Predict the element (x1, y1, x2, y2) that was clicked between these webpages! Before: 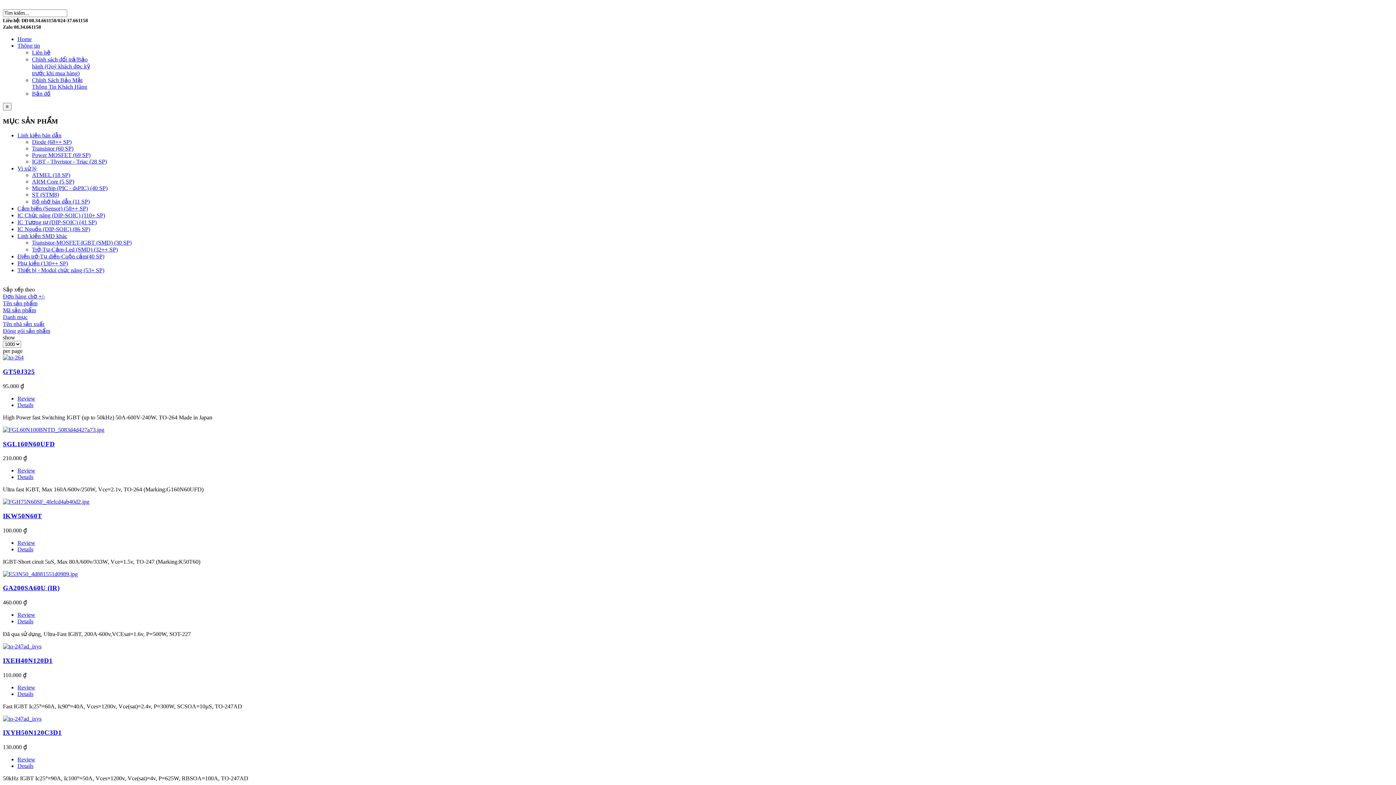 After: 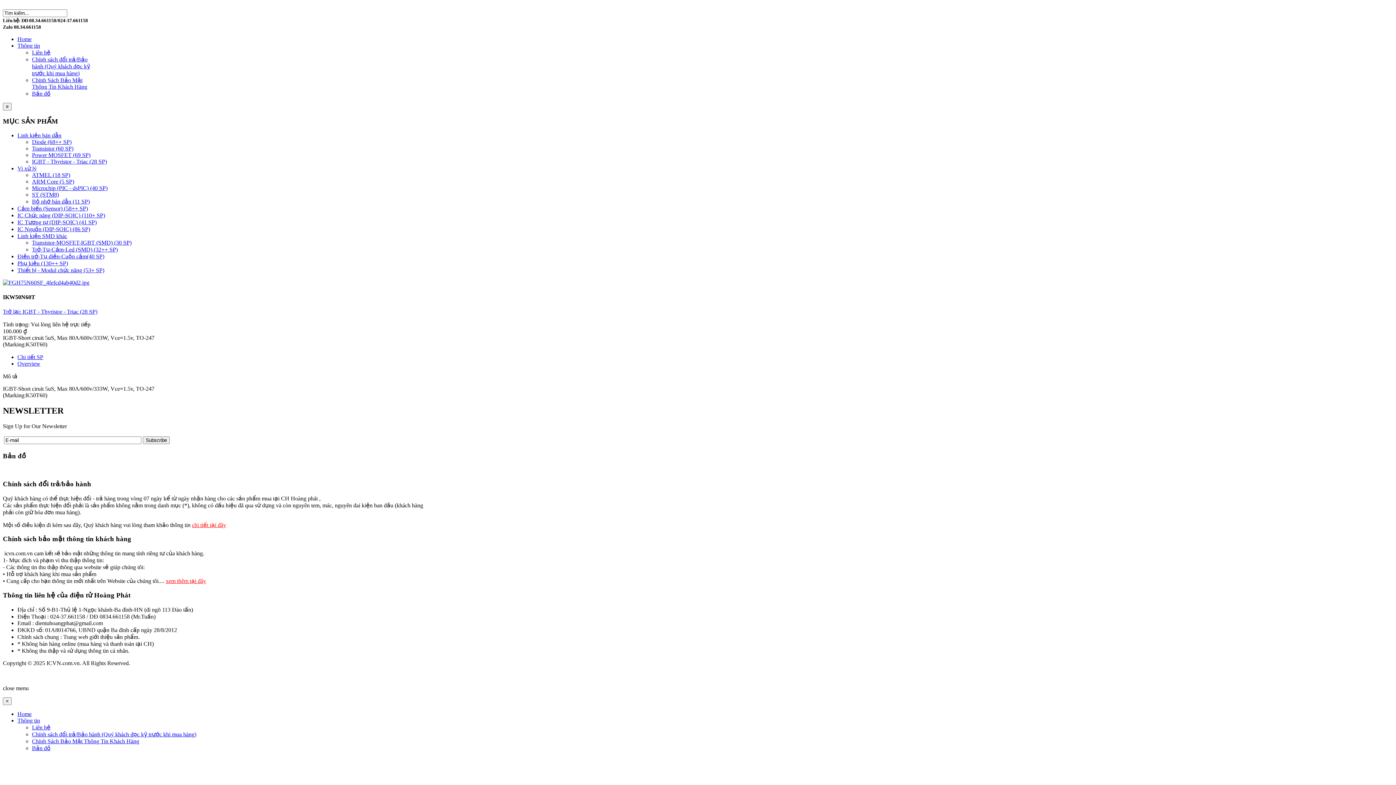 Action: bbox: (2, 512, 42, 520) label: IKW50N60T